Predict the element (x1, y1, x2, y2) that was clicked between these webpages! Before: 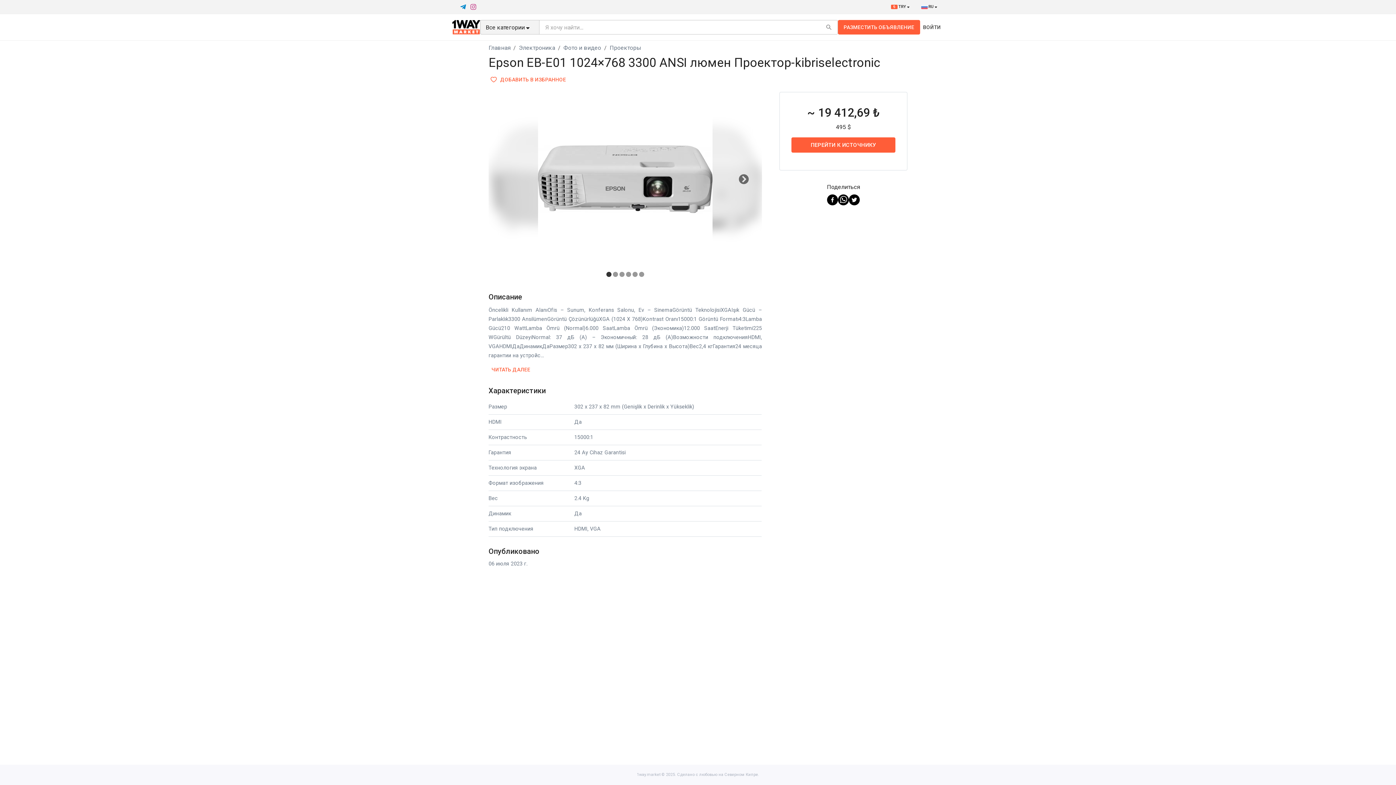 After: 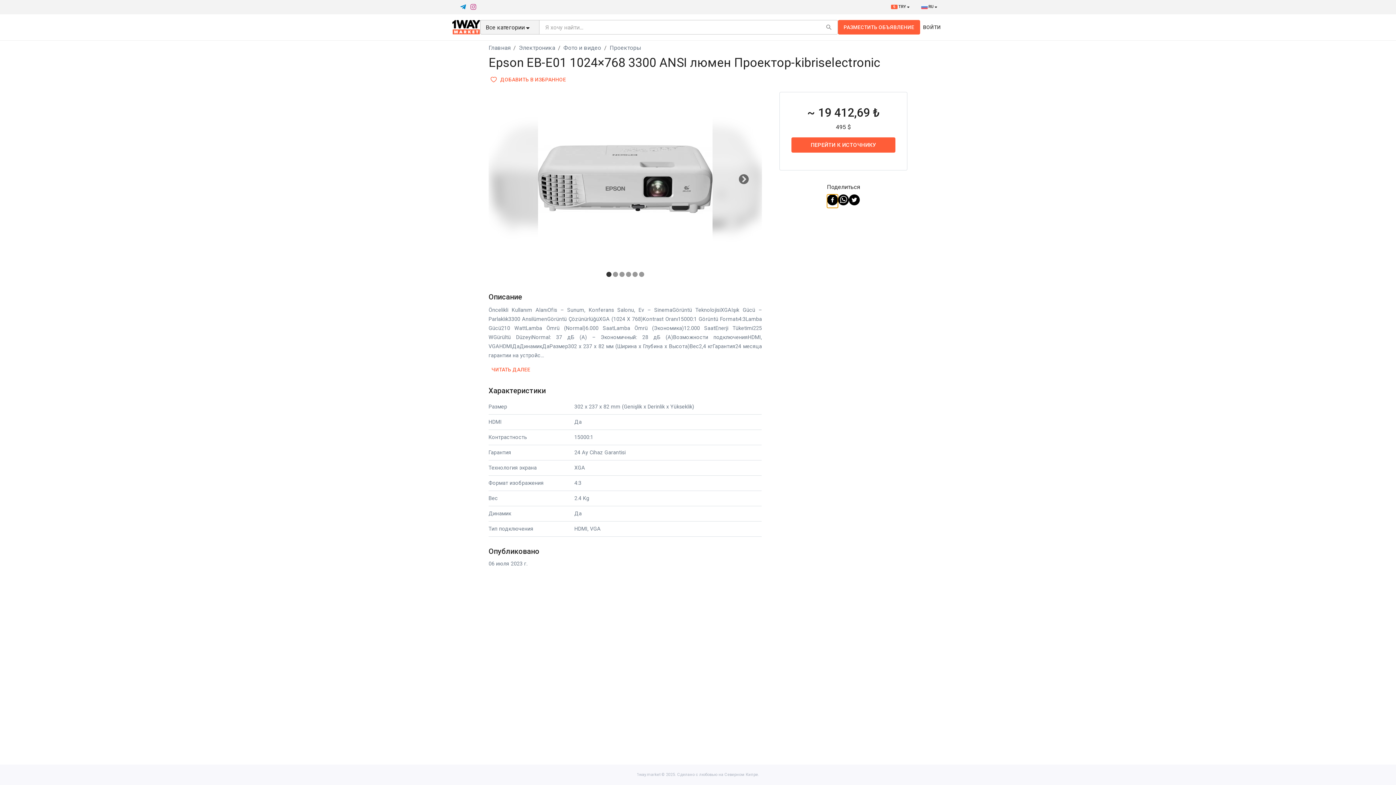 Action: bbox: (827, 194, 838, 207)